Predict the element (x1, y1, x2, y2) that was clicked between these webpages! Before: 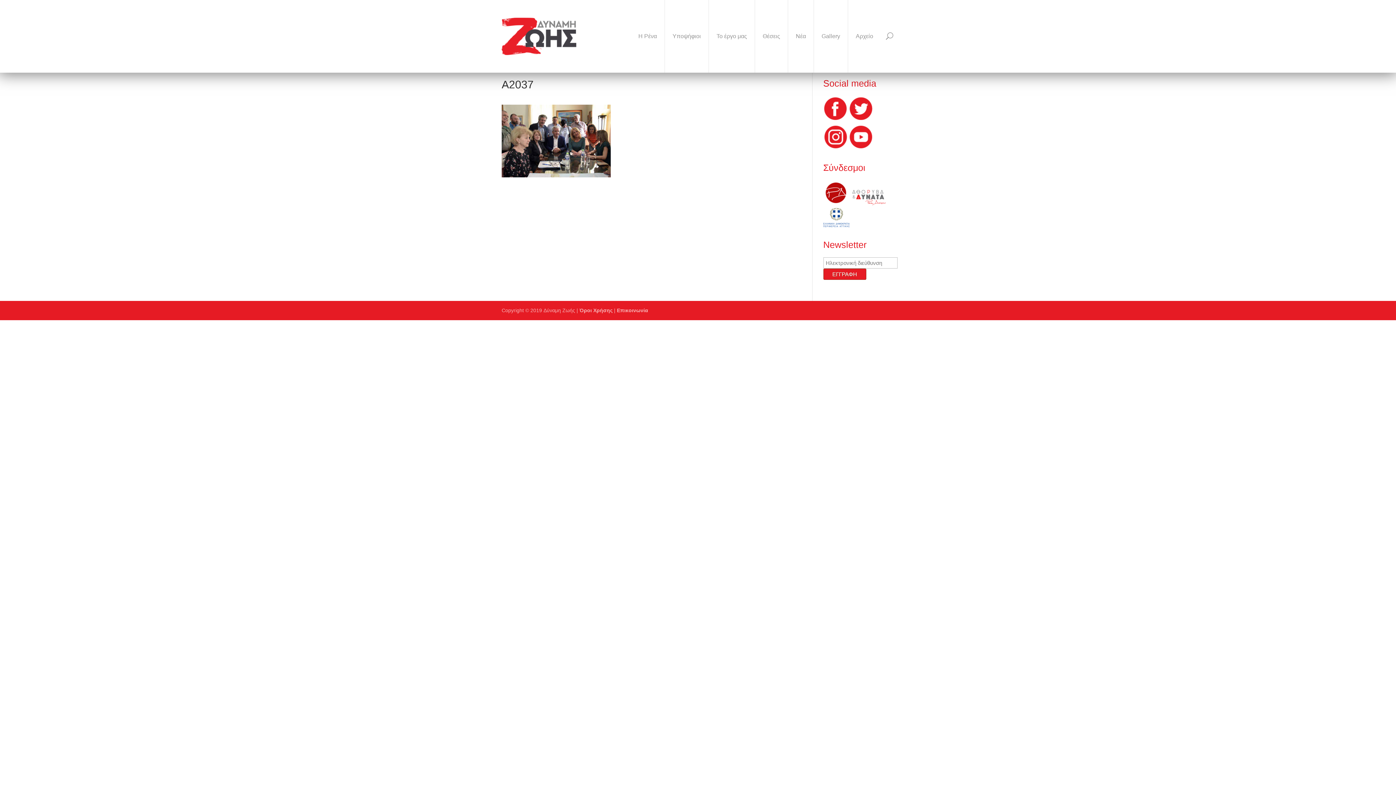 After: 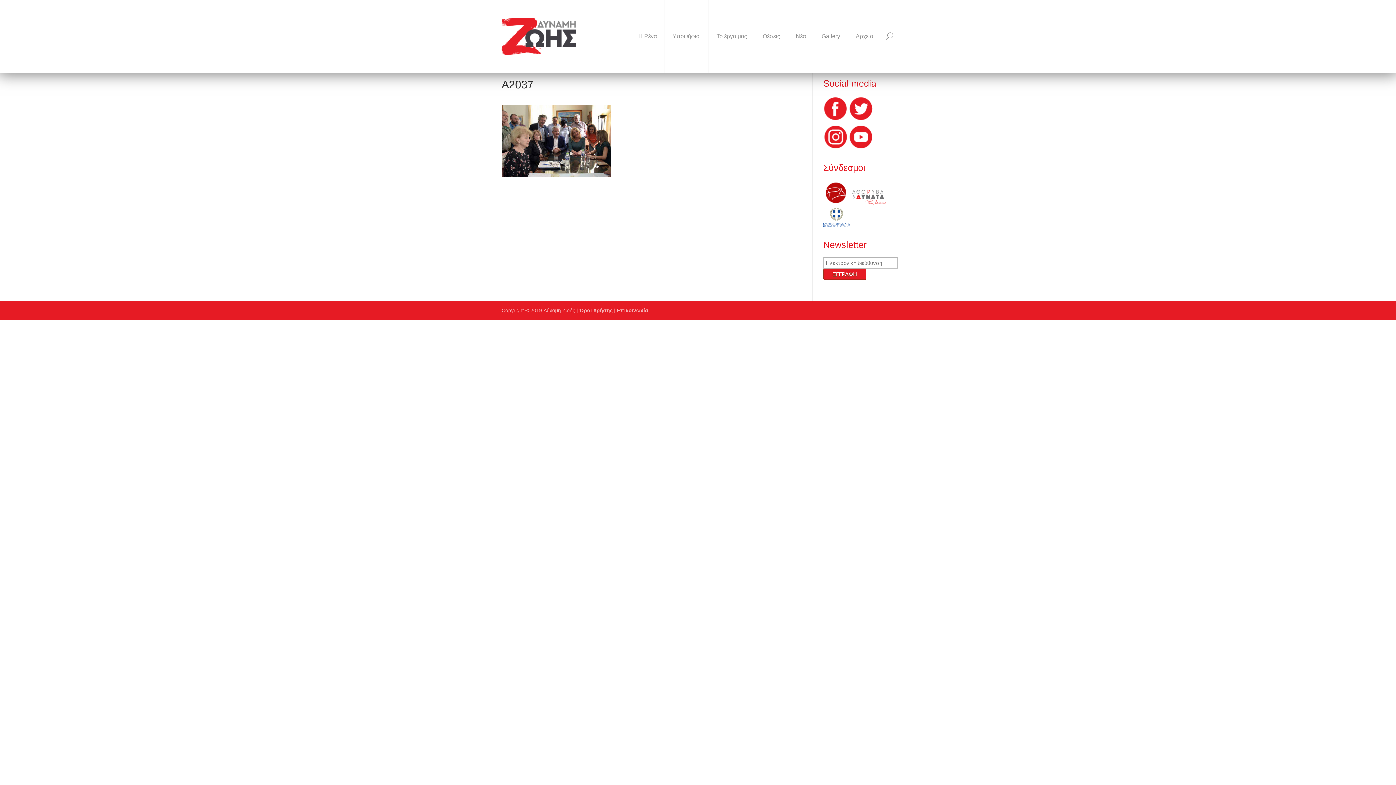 Action: label:   bbox: (823, 200, 849, 206)